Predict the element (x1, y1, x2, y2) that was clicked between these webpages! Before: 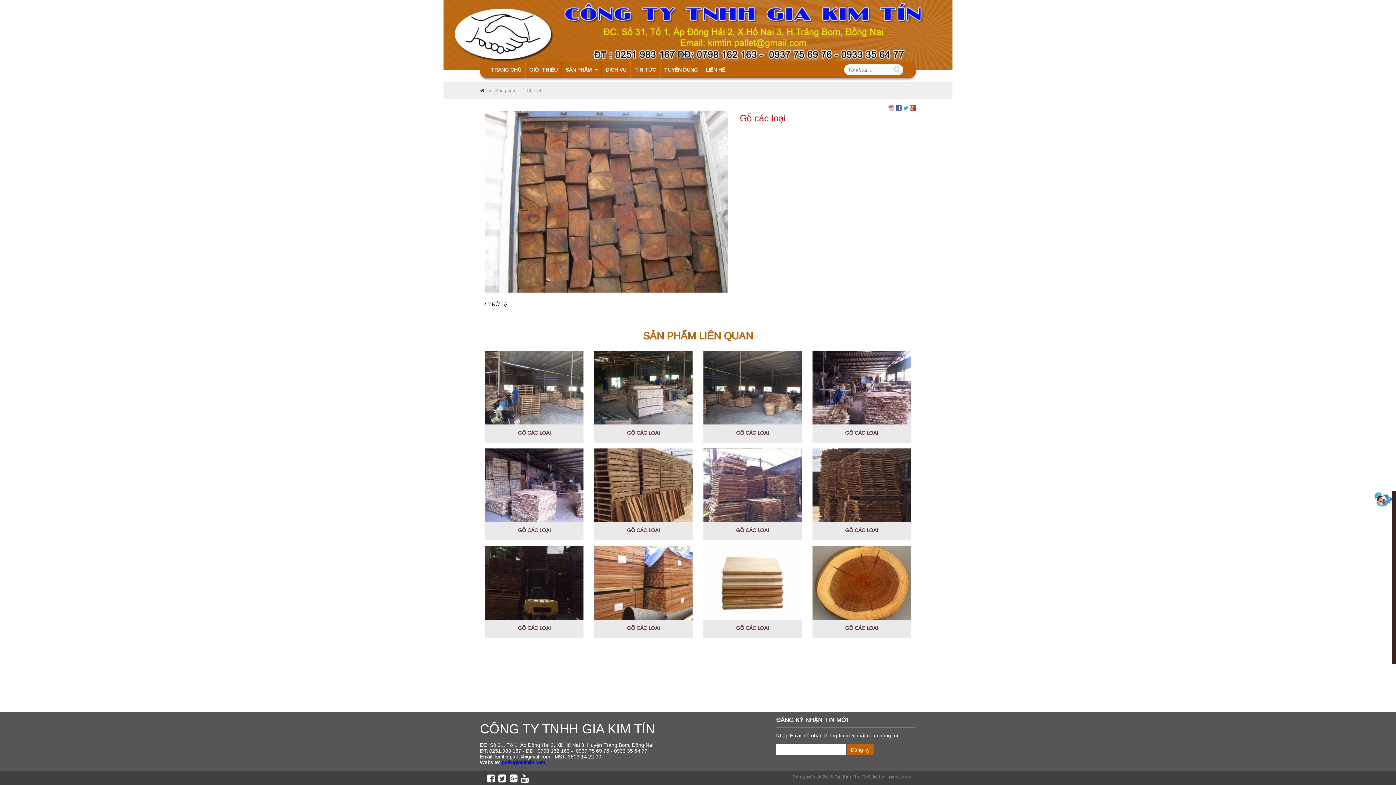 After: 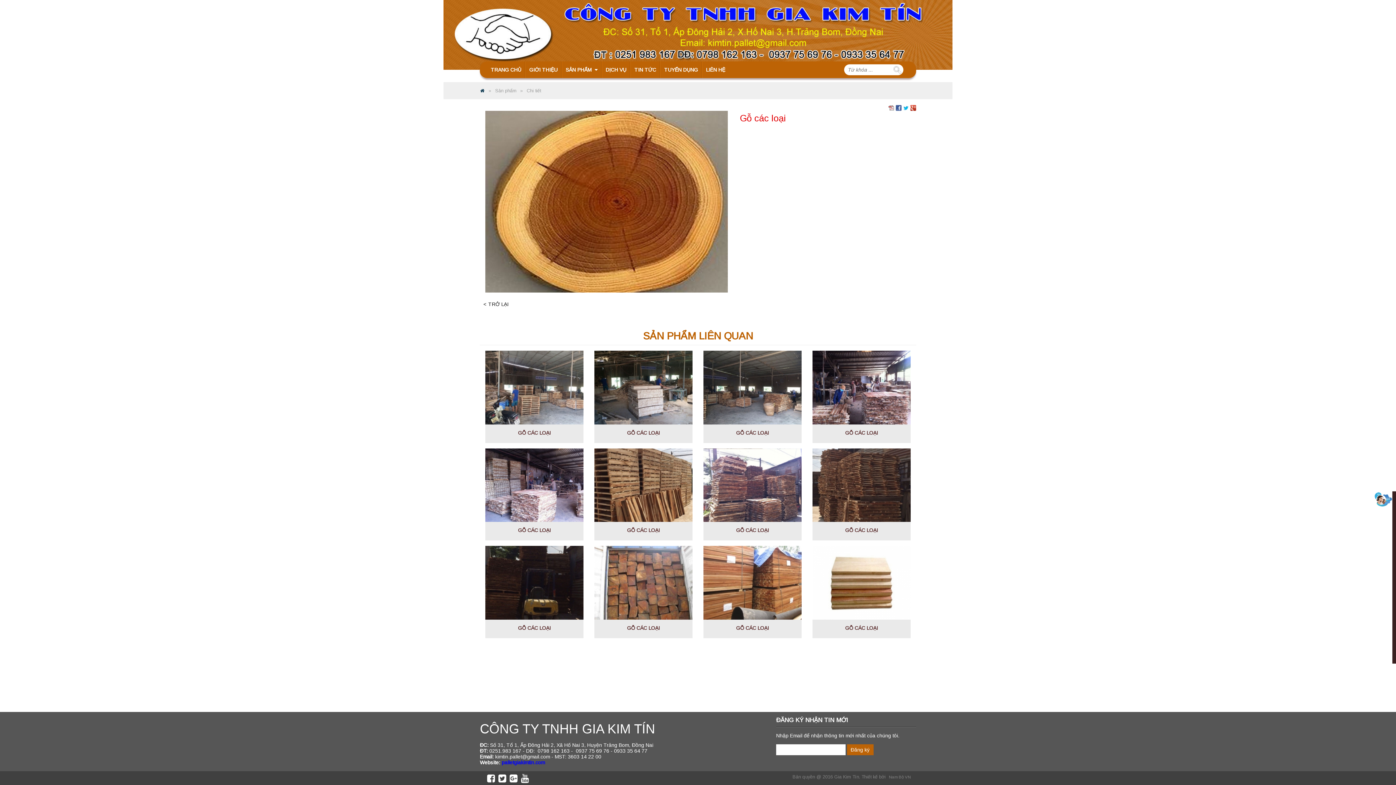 Action: bbox: (816, 625, 907, 631) label: GỖ CÁC LOẠI